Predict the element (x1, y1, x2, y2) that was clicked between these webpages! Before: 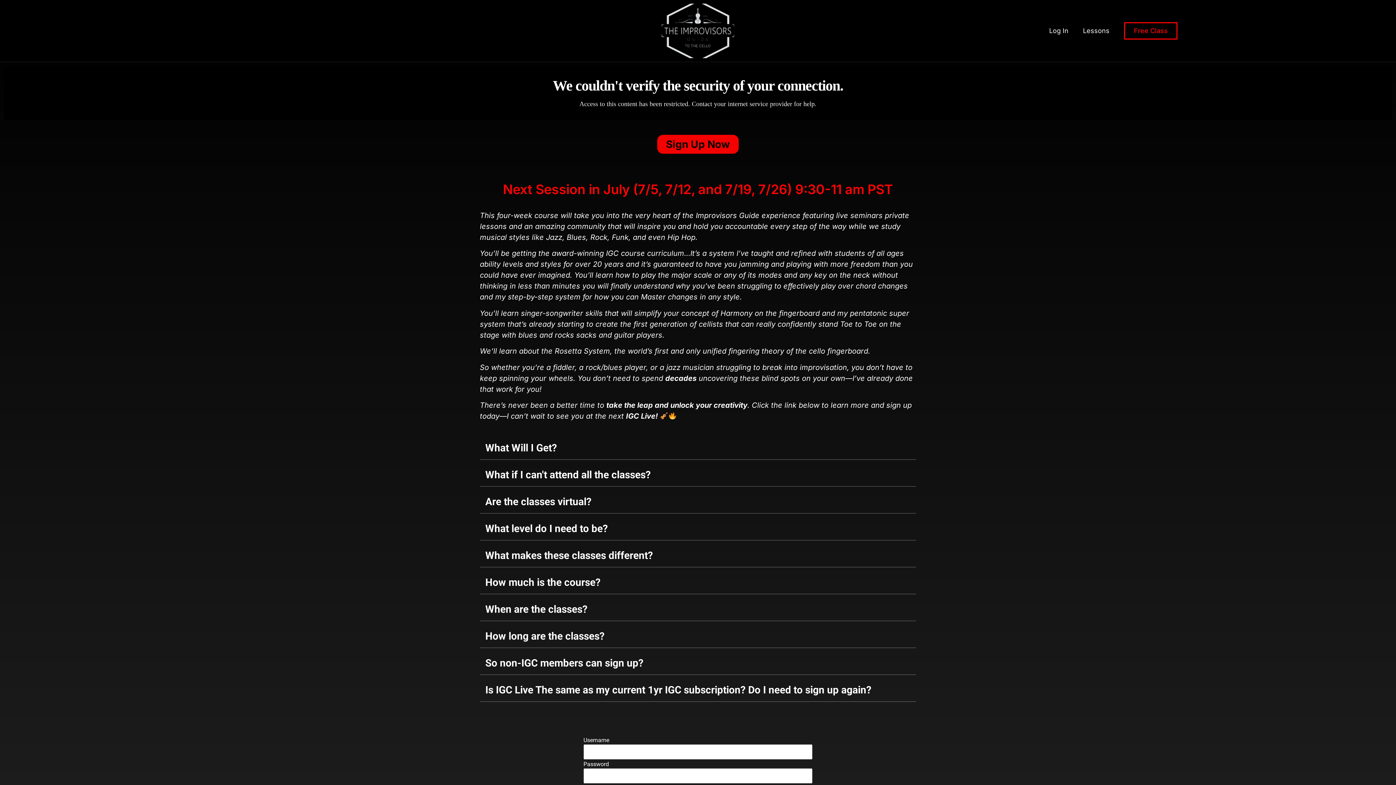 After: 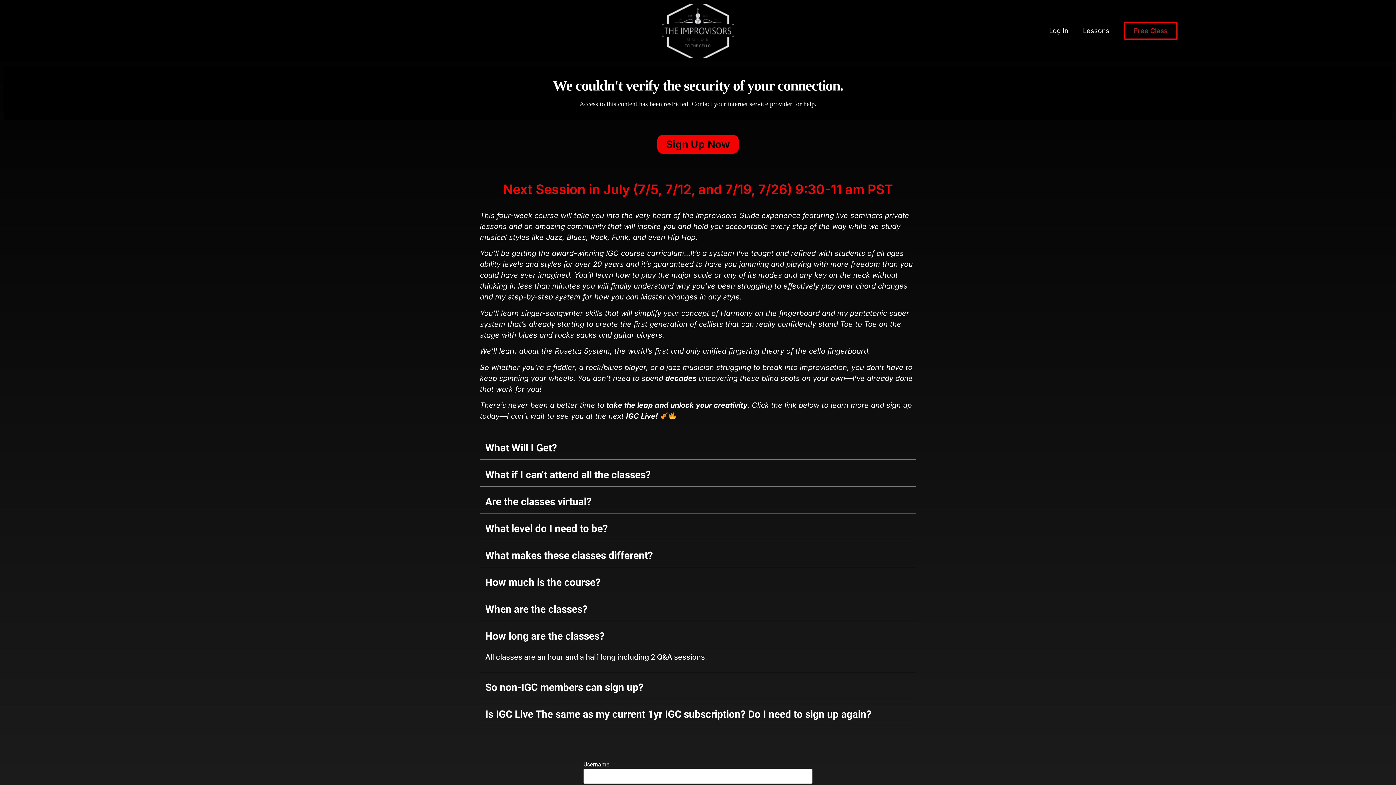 Action: bbox: (480, 622, 916, 648) label: How long are the classes?